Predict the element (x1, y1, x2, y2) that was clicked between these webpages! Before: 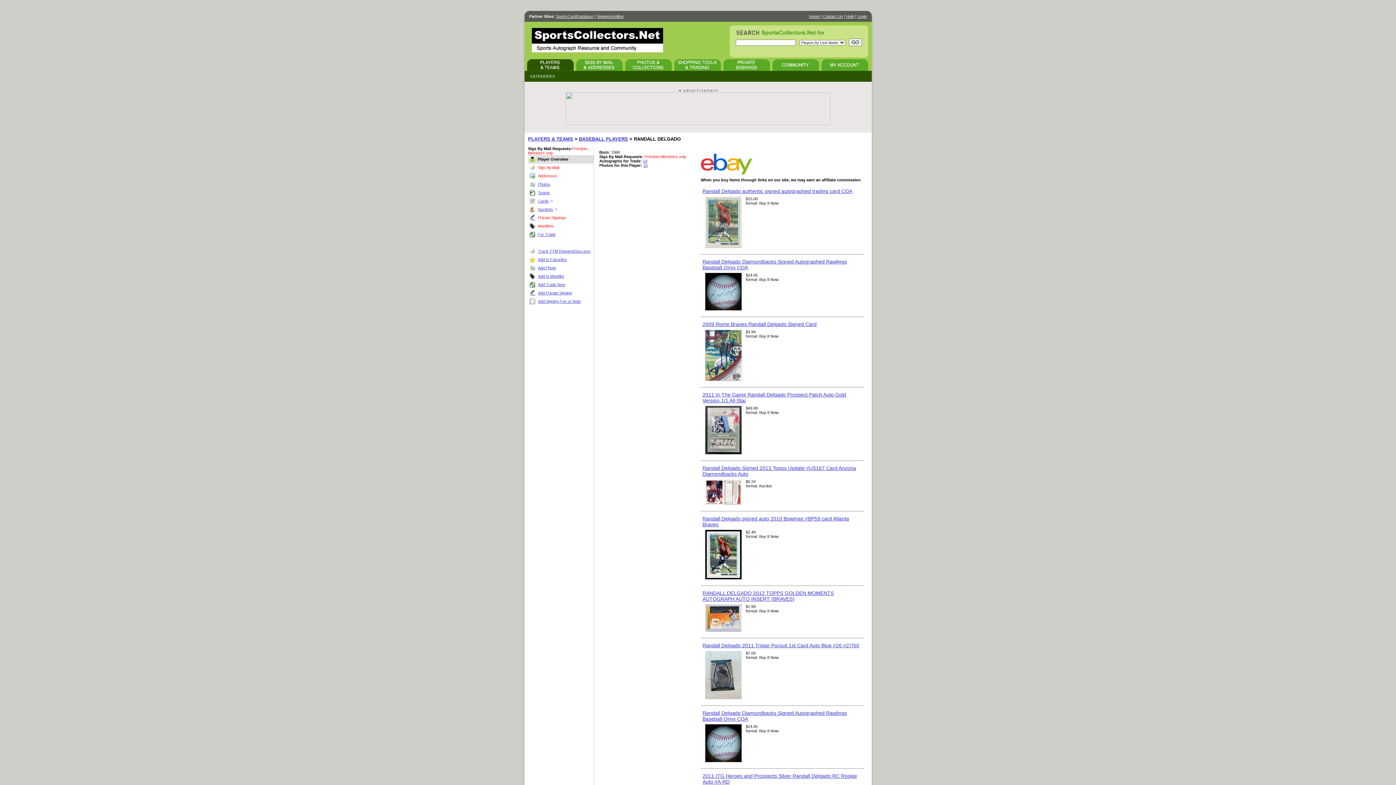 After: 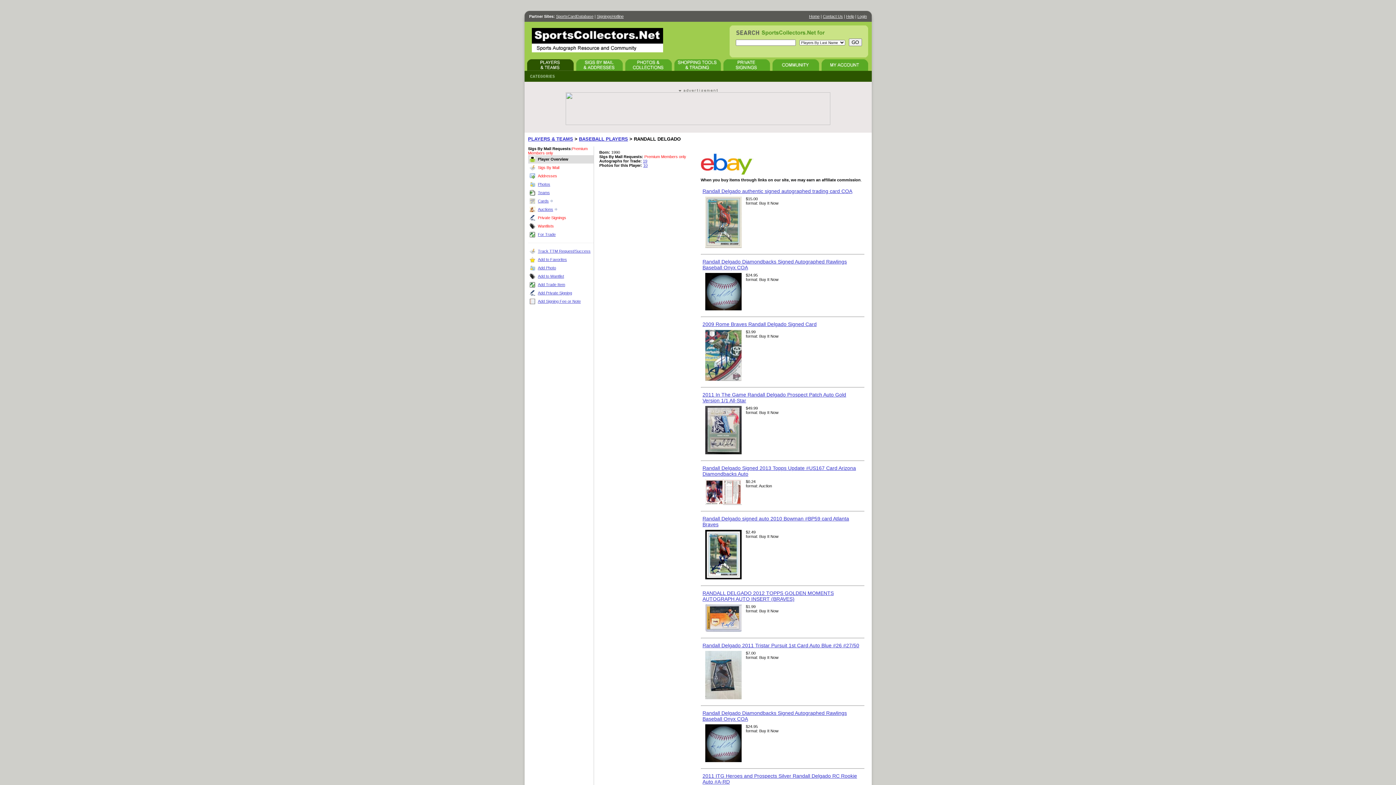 Action: label: Randall Delgado Diamondbacks Signed Autographed Rawlings Baseball Onyx COA bbox: (702, 710, 847, 722)